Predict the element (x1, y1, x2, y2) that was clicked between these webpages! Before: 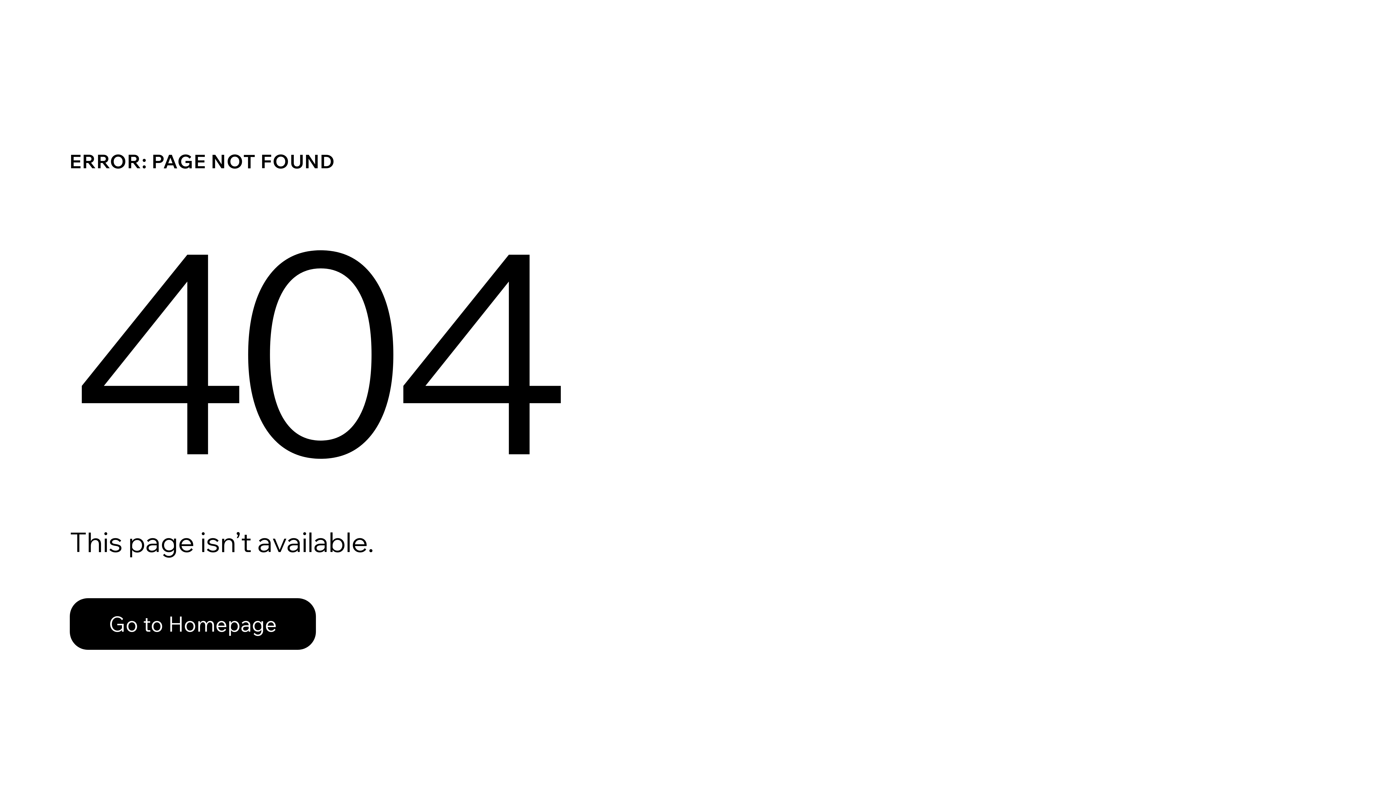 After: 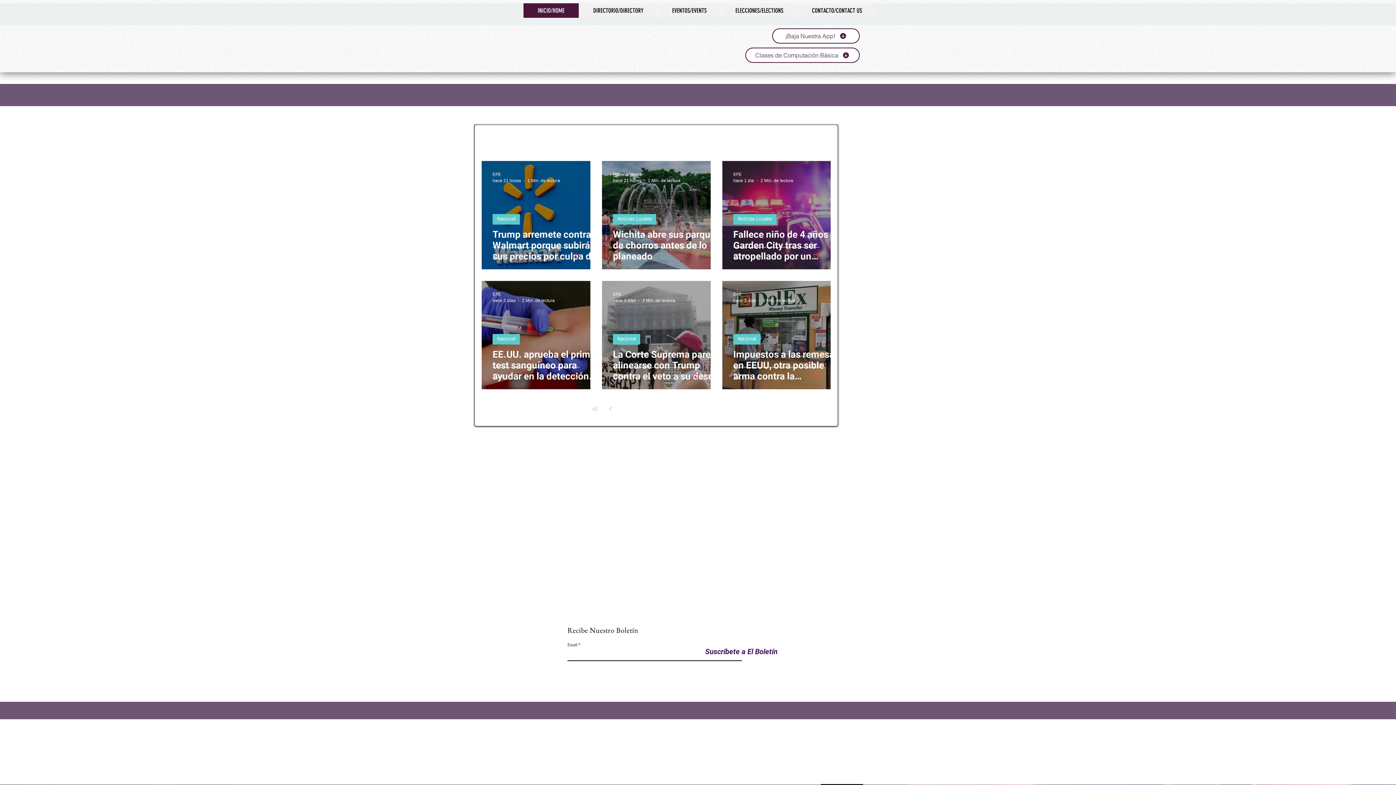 Action: label: Go to Homepage bbox: (69, 582, 768, 659)